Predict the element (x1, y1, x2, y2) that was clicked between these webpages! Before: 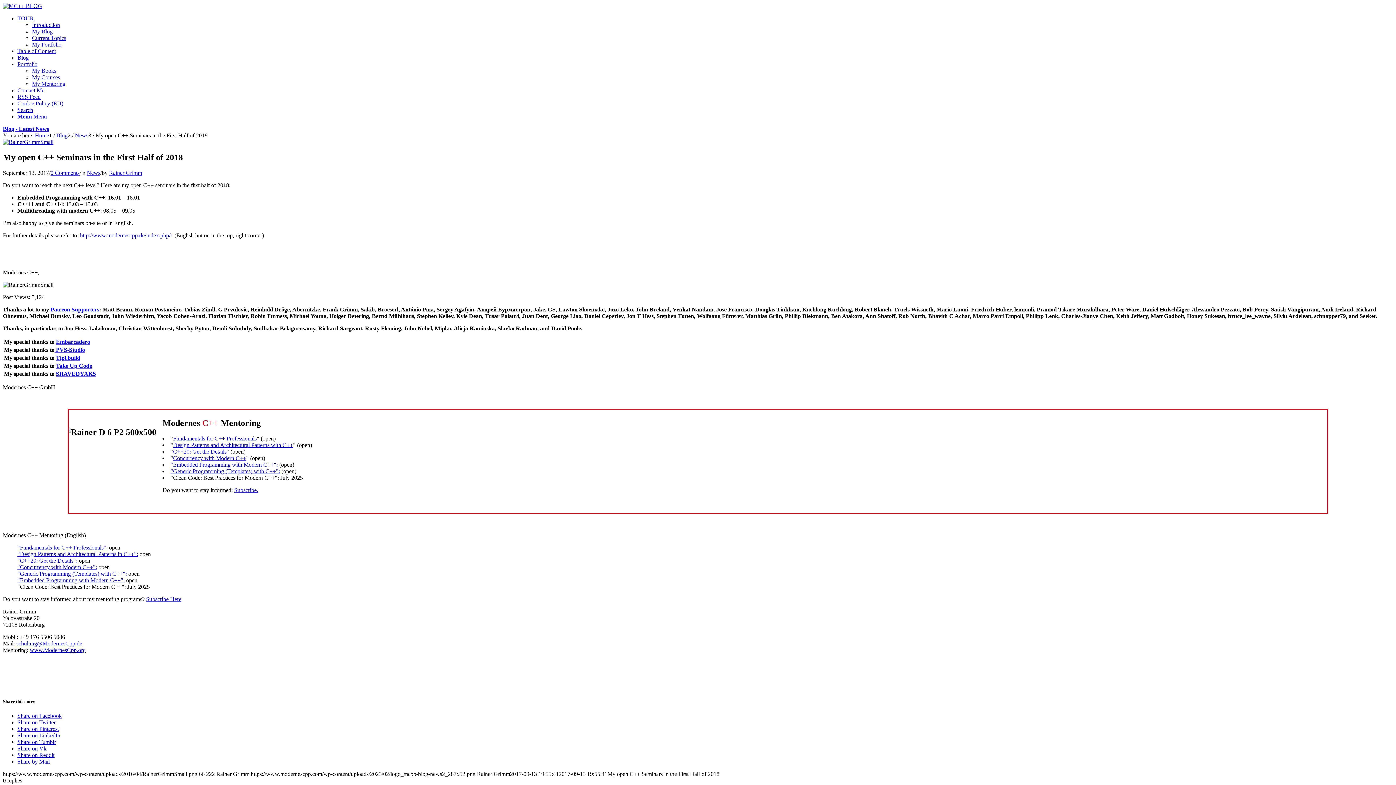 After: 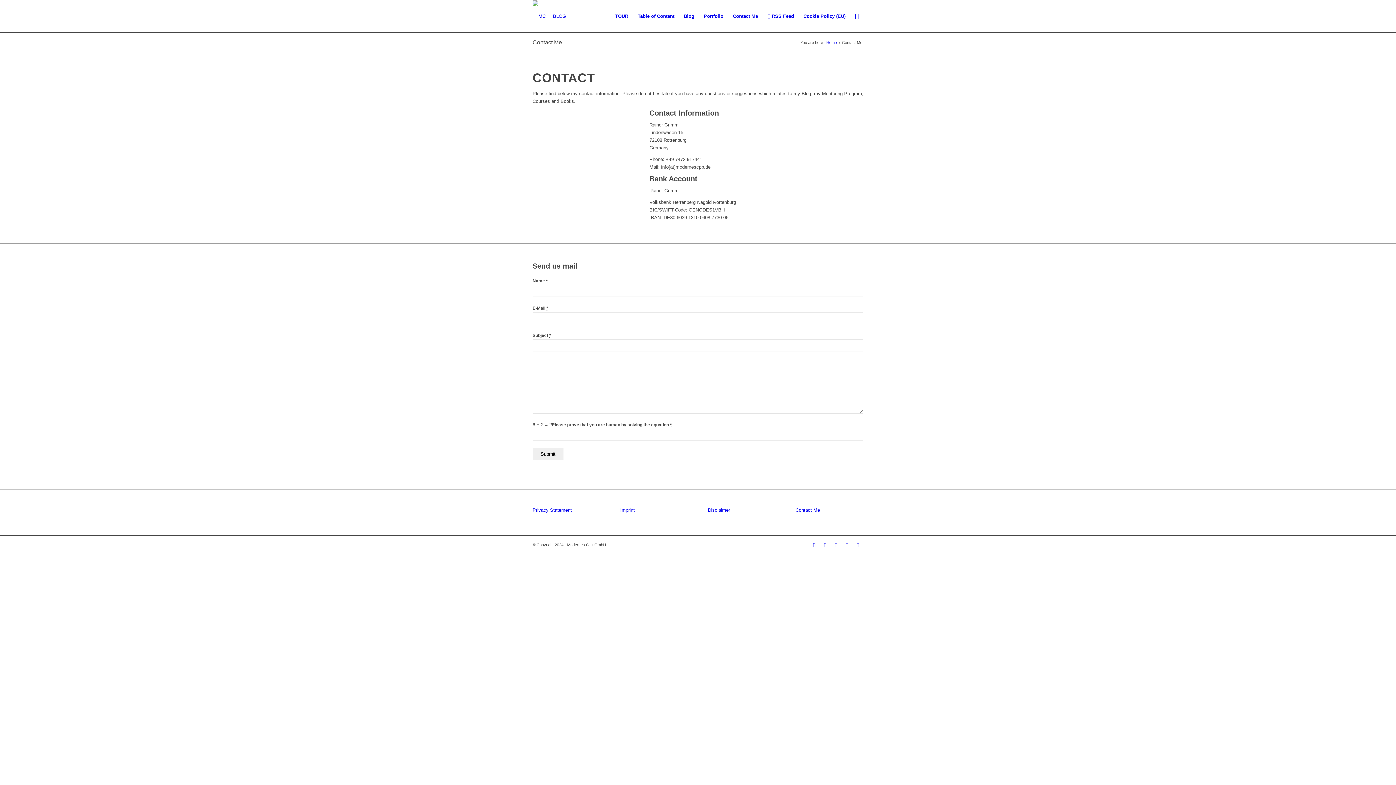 Action: bbox: (17, 87, 44, 93) label: Contact Me